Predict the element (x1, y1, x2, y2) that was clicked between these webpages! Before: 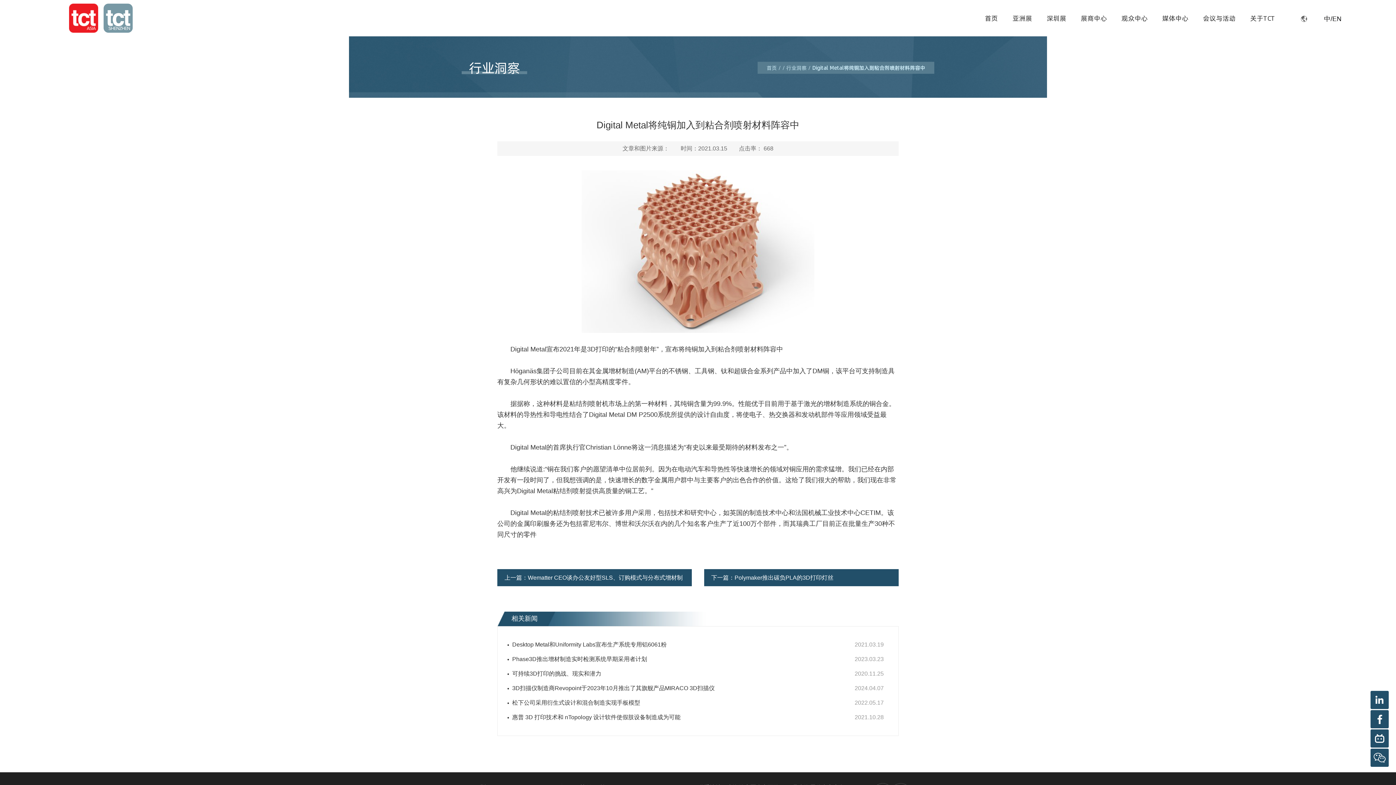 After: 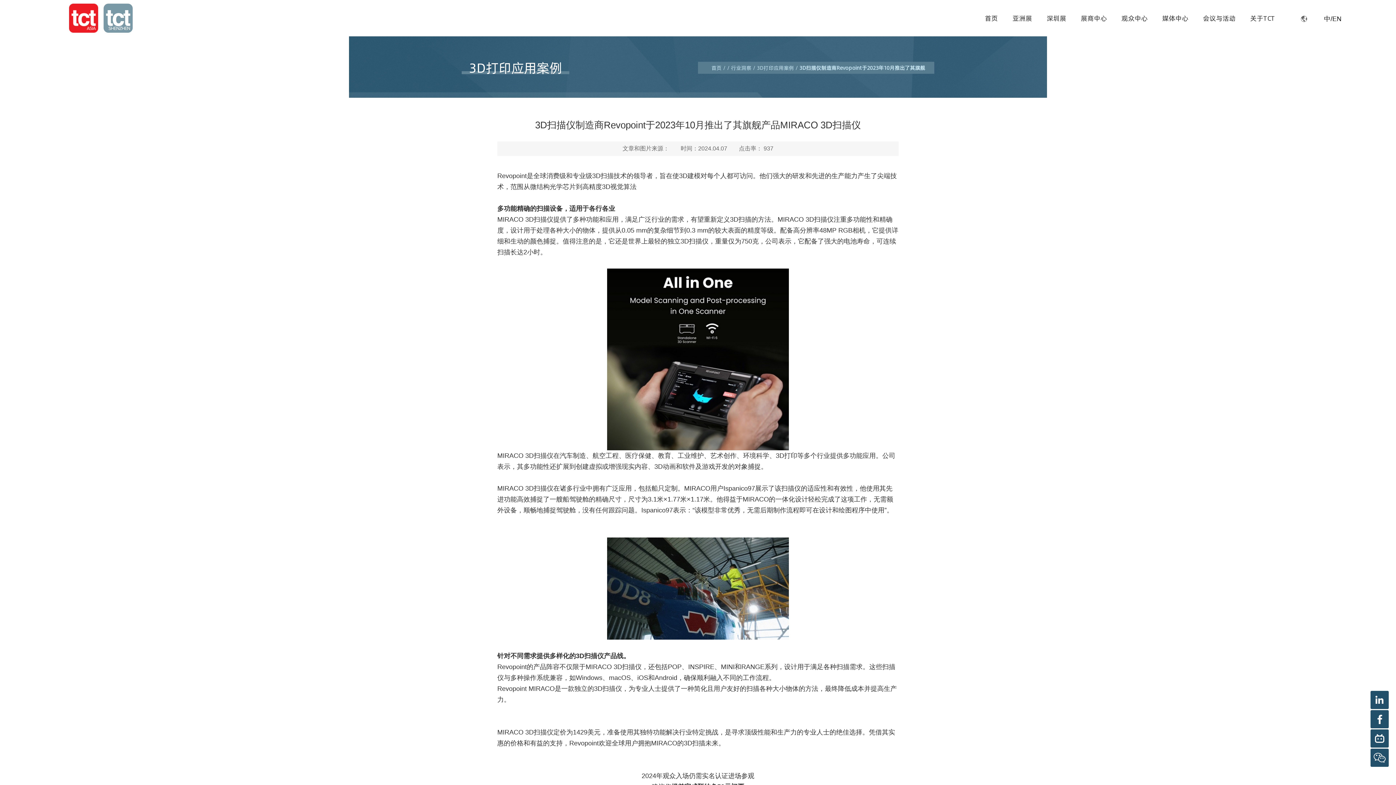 Action: label: 3D扫描仪制造商Revopoint于2023年10月推出了其旗舰产品MIRACO 3D扫描仪 bbox: (512, 681, 833, 696)